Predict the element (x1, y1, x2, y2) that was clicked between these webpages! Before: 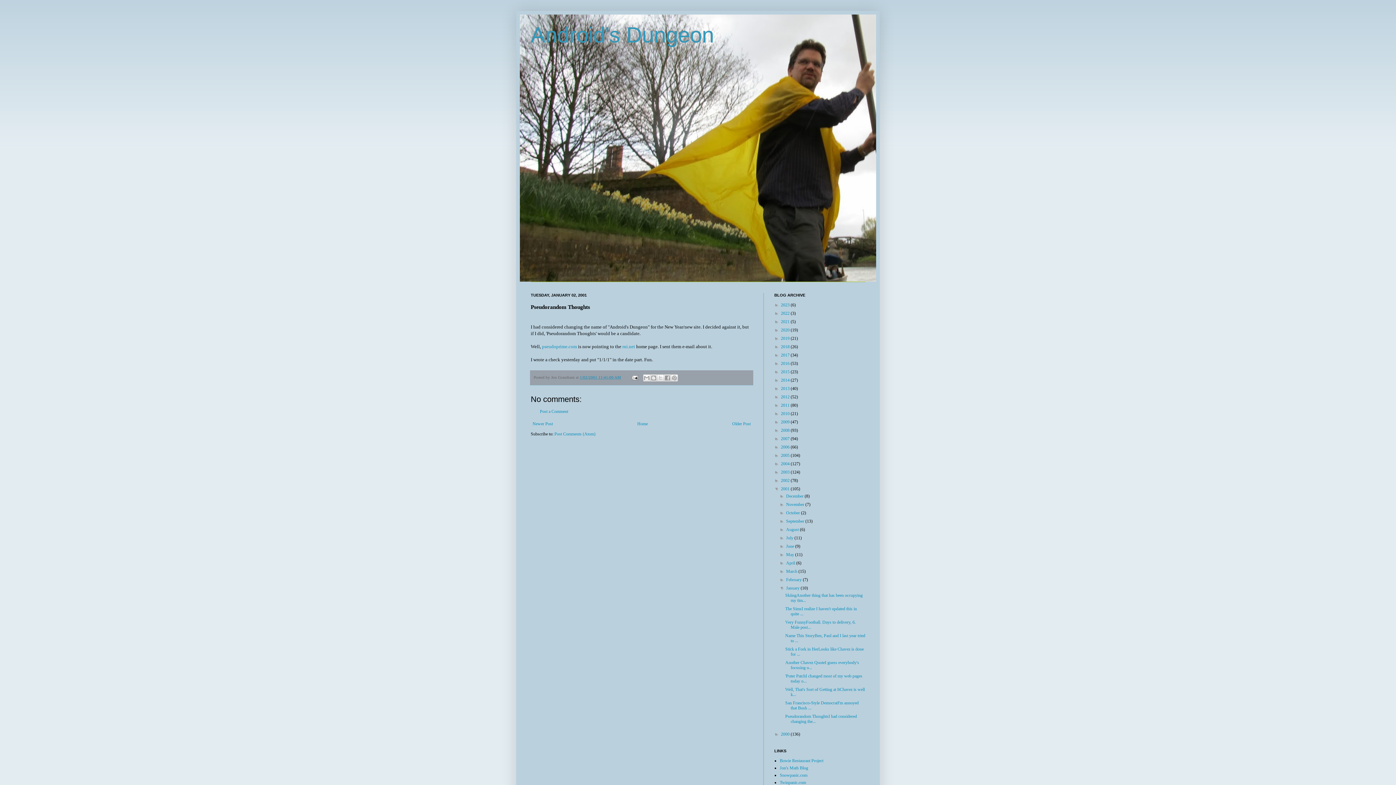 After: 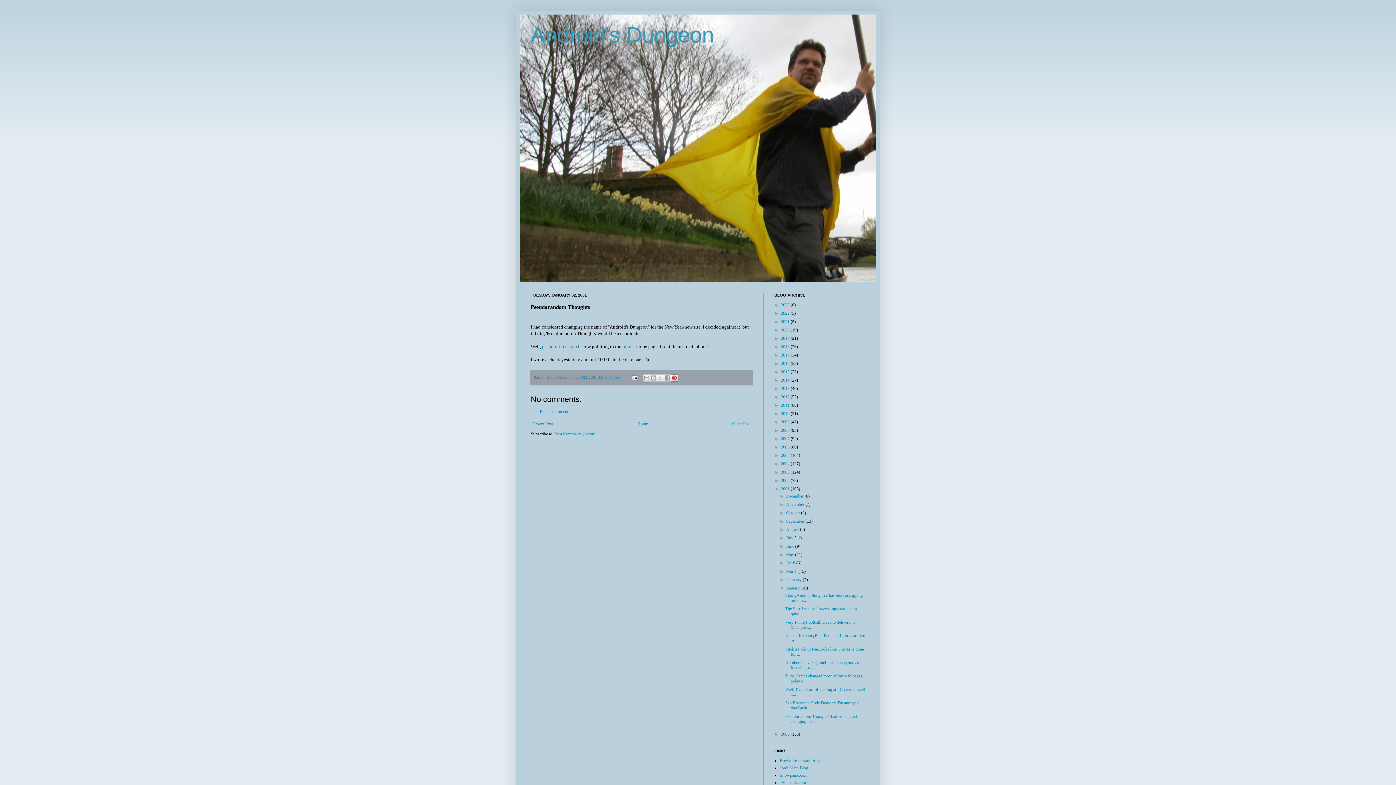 Action: label: Share to Pinterest bbox: (670, 374, 678, 381)